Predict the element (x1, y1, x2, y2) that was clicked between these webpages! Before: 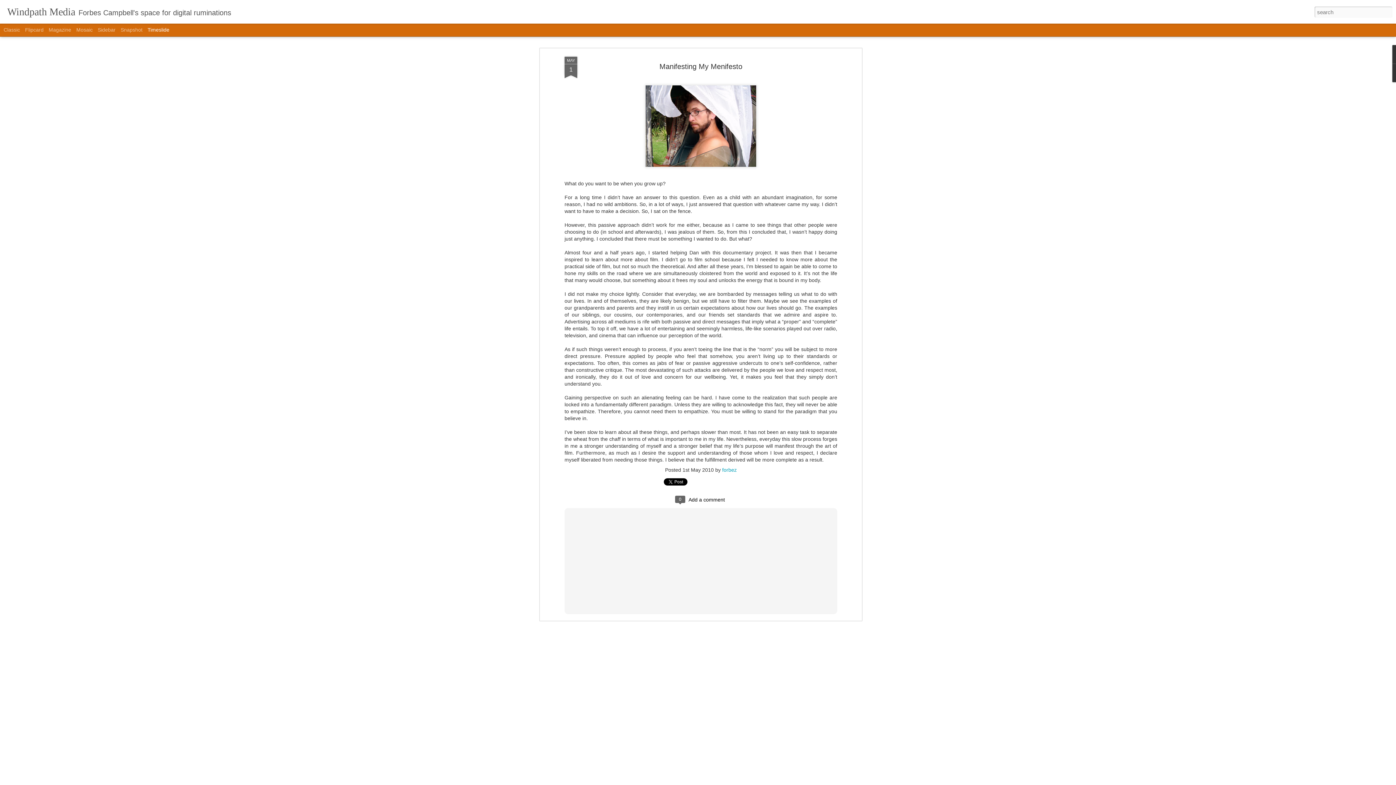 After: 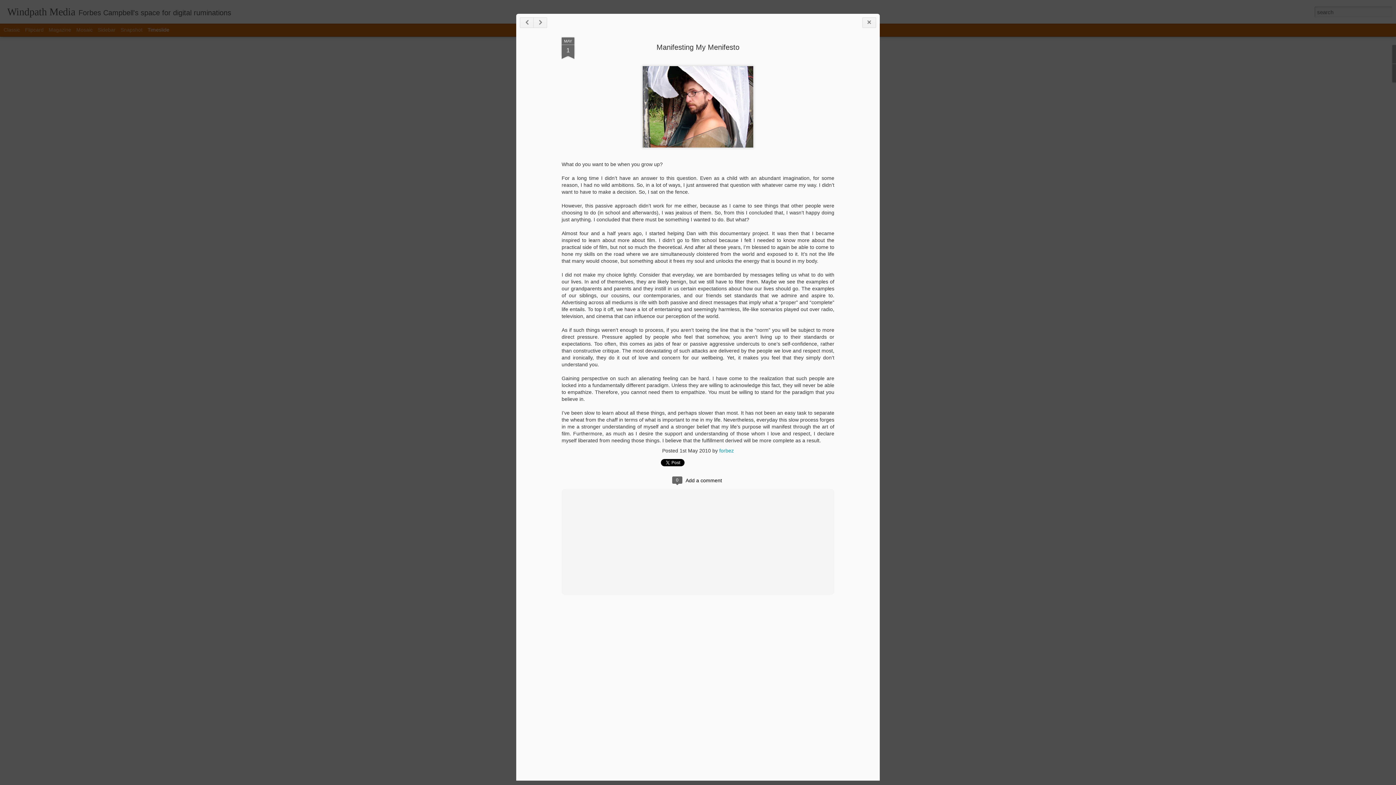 Action: label: Manifesting My Menifesto bbox: (659, 62, 742, 70)